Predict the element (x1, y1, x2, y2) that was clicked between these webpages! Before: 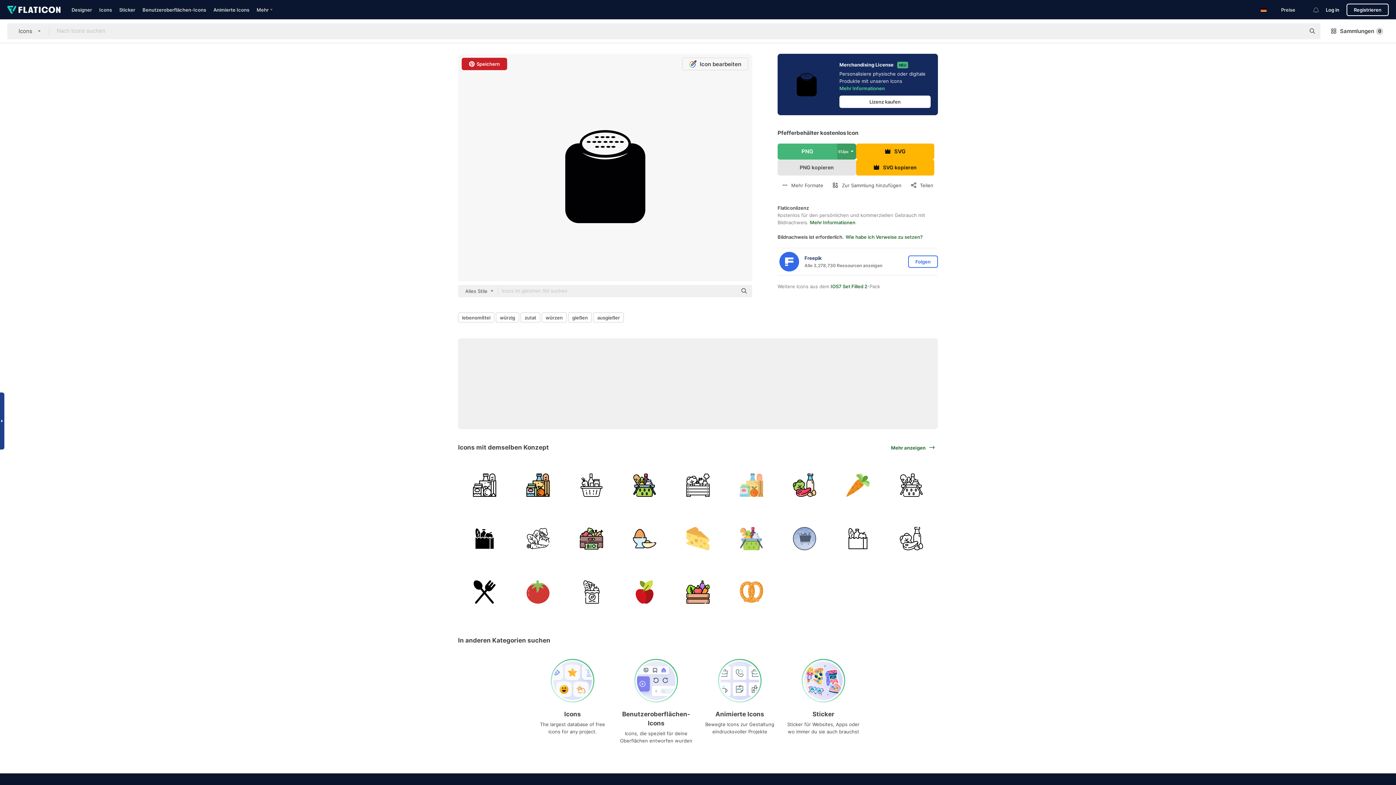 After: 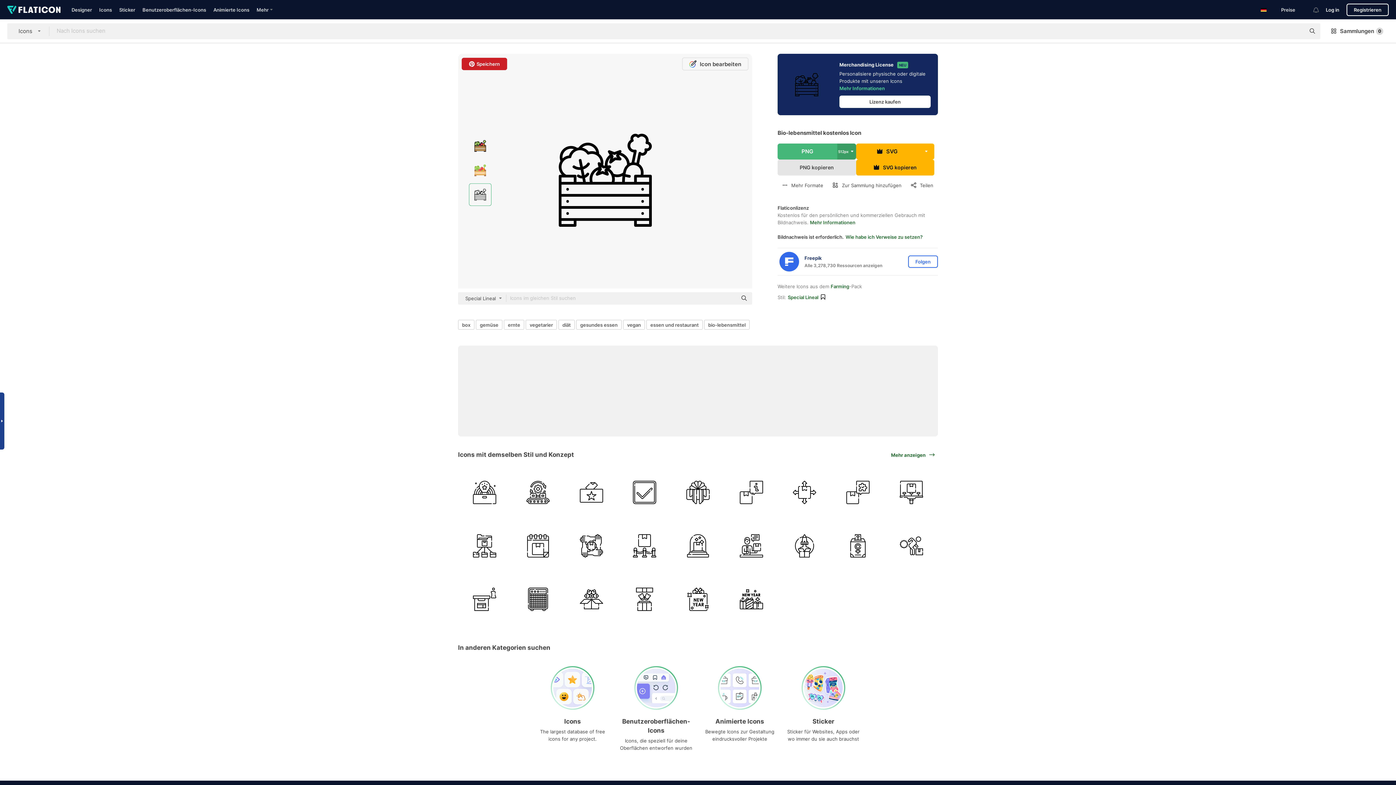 Action: bbox: (671, 459, 724, 511)